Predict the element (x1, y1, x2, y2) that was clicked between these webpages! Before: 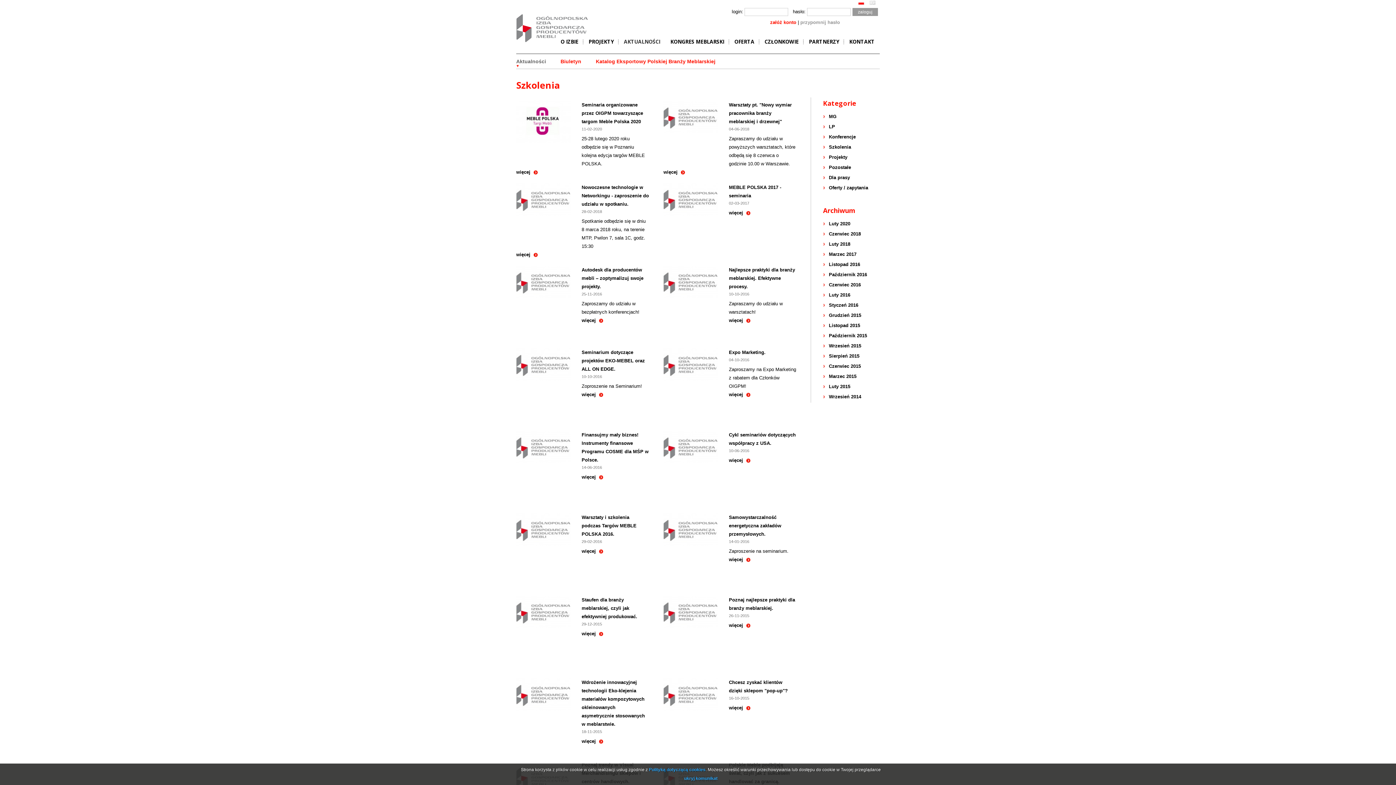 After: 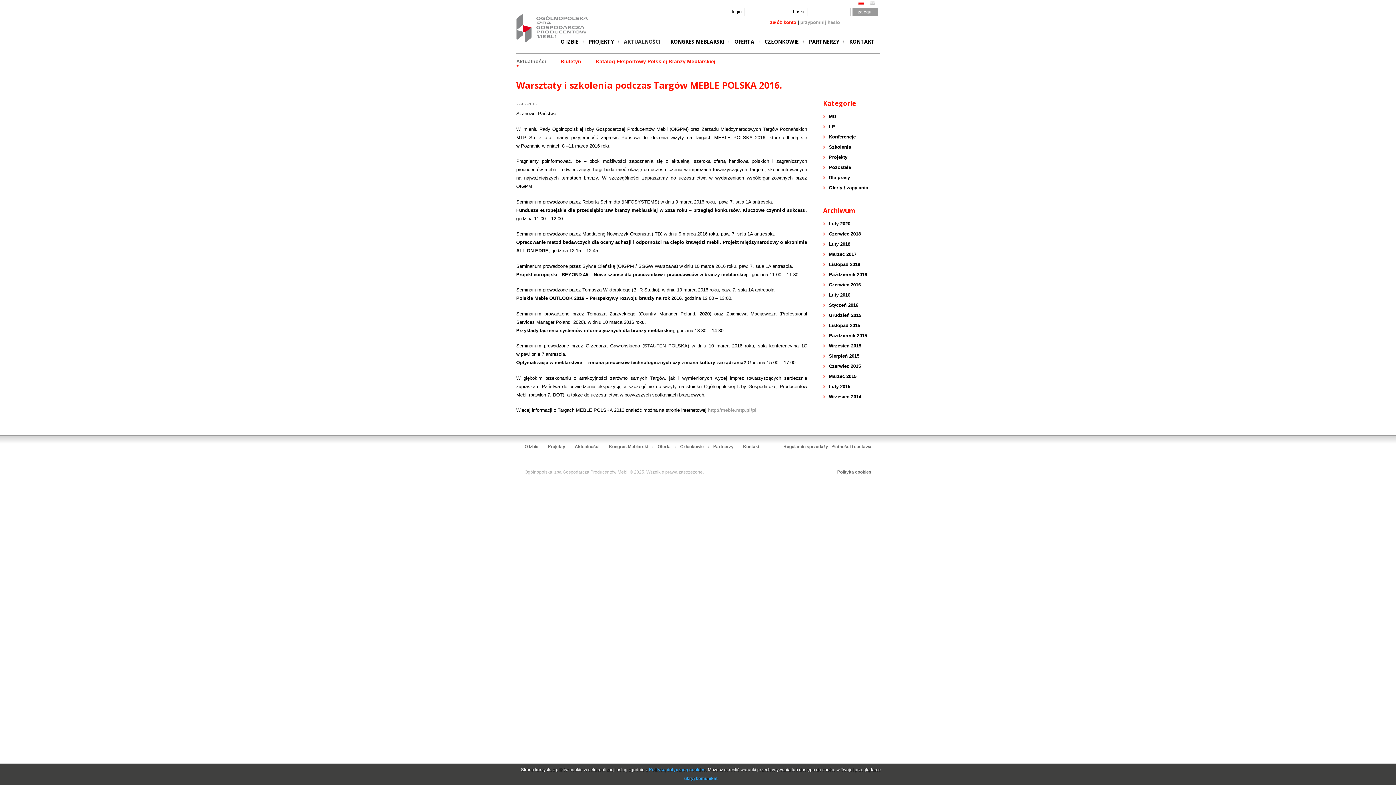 Action: label: Warsztaty i szkolenia podczas Targów MEBLE POLSKA 2016. bbox: (581, 514, 636, 537)